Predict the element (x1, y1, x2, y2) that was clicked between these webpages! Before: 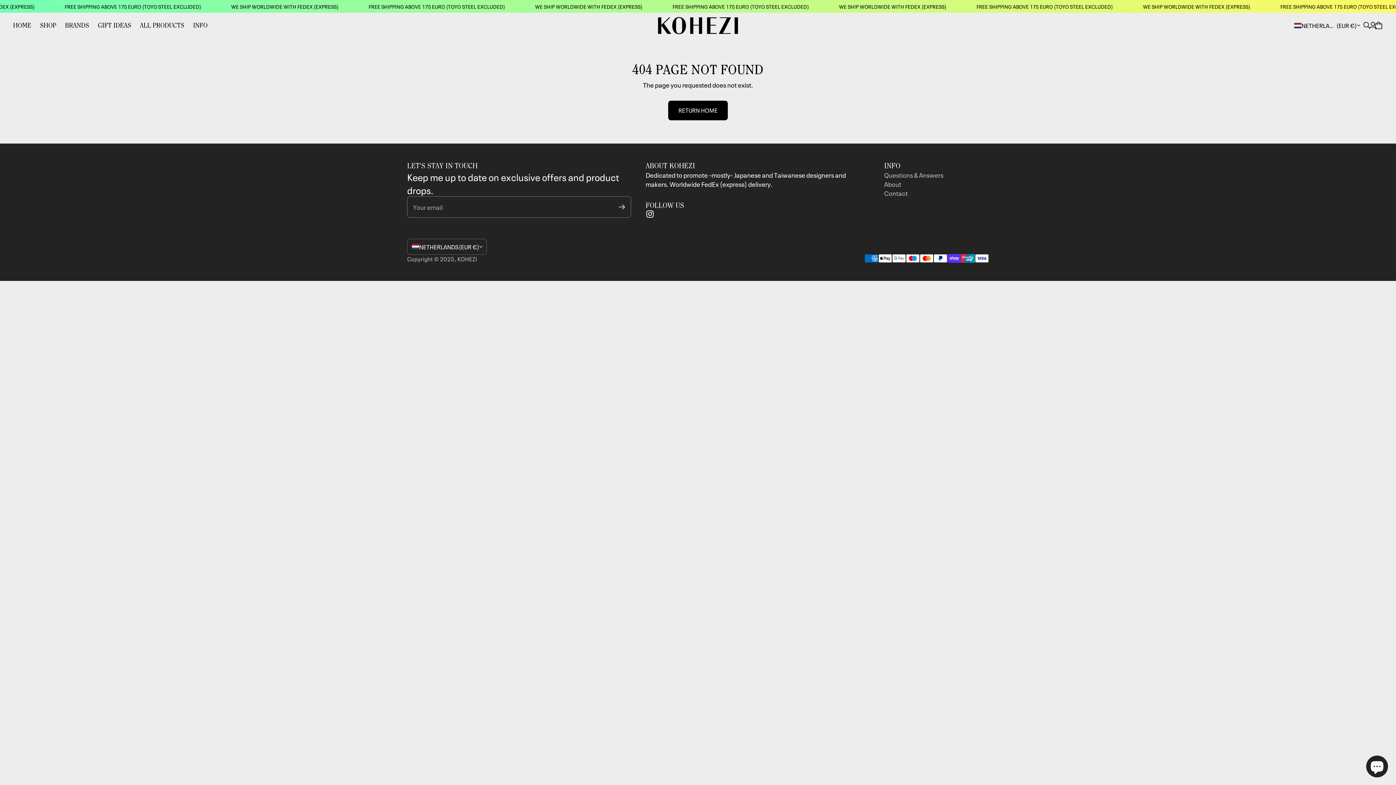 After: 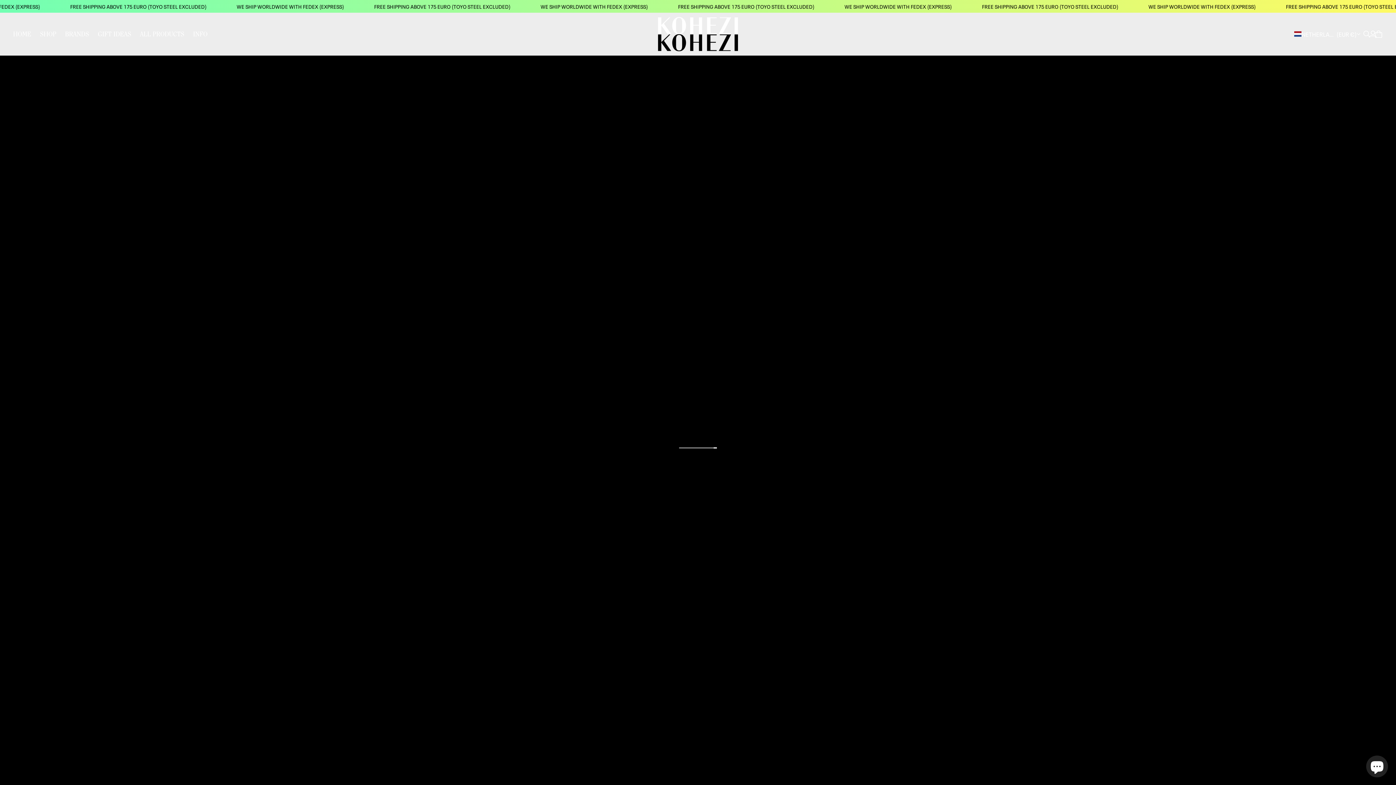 Action: label: RETURN HOME
RETURN HOME bbox: (668, 100, 728, 120)